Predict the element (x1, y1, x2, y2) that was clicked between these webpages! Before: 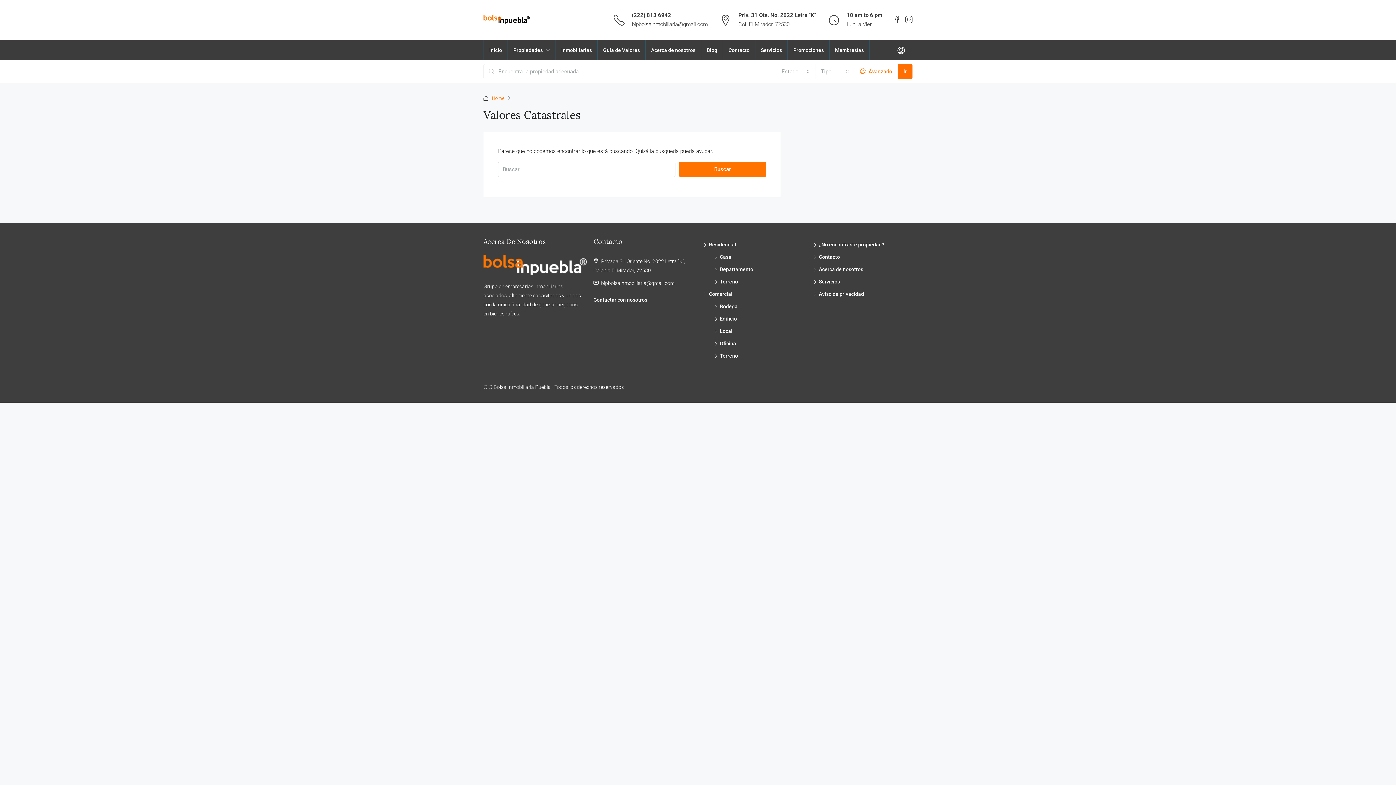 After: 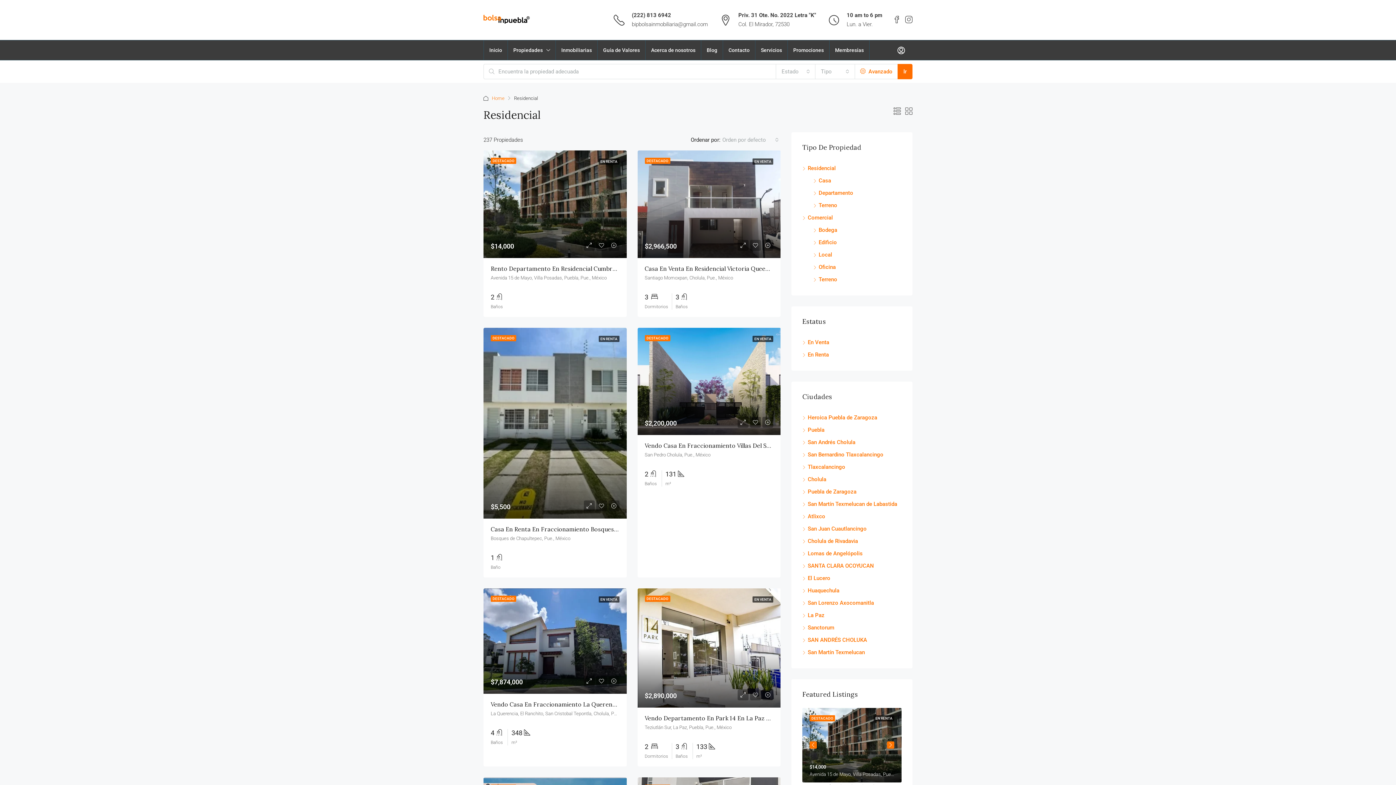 Action: bbox: (703, 241, 736, 247) label: Residencial